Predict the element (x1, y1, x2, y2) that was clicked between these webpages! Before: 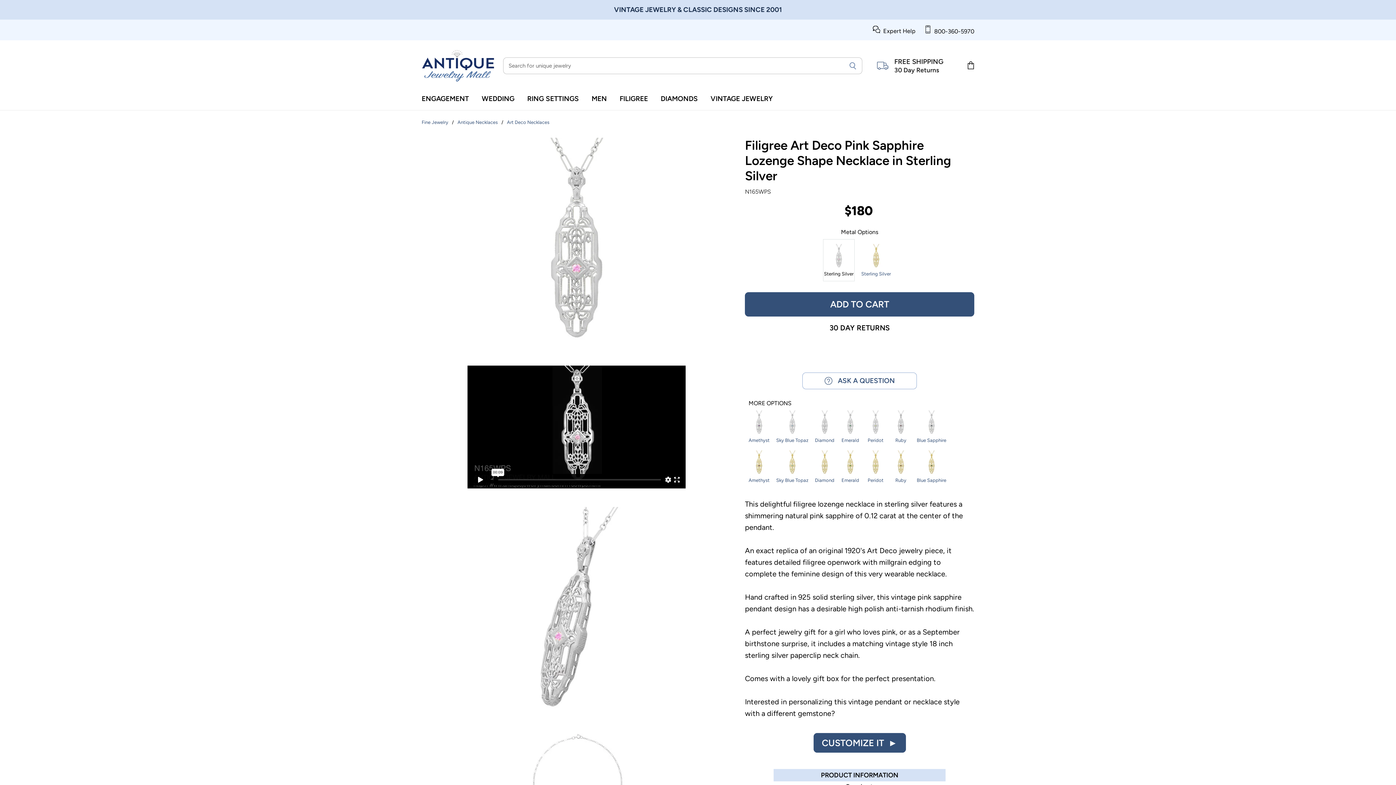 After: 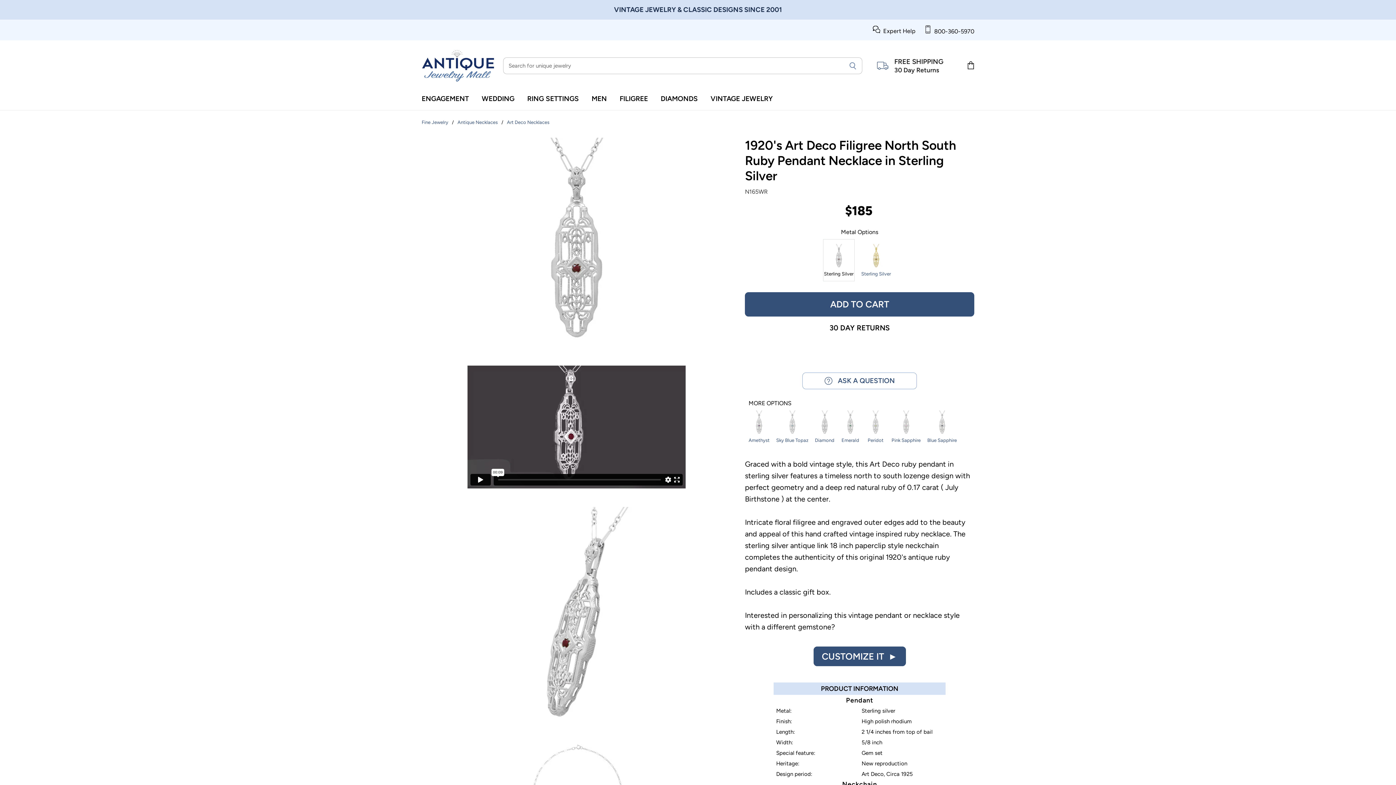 Action: bbox: (891, 410, 910, 443) label: Ruby